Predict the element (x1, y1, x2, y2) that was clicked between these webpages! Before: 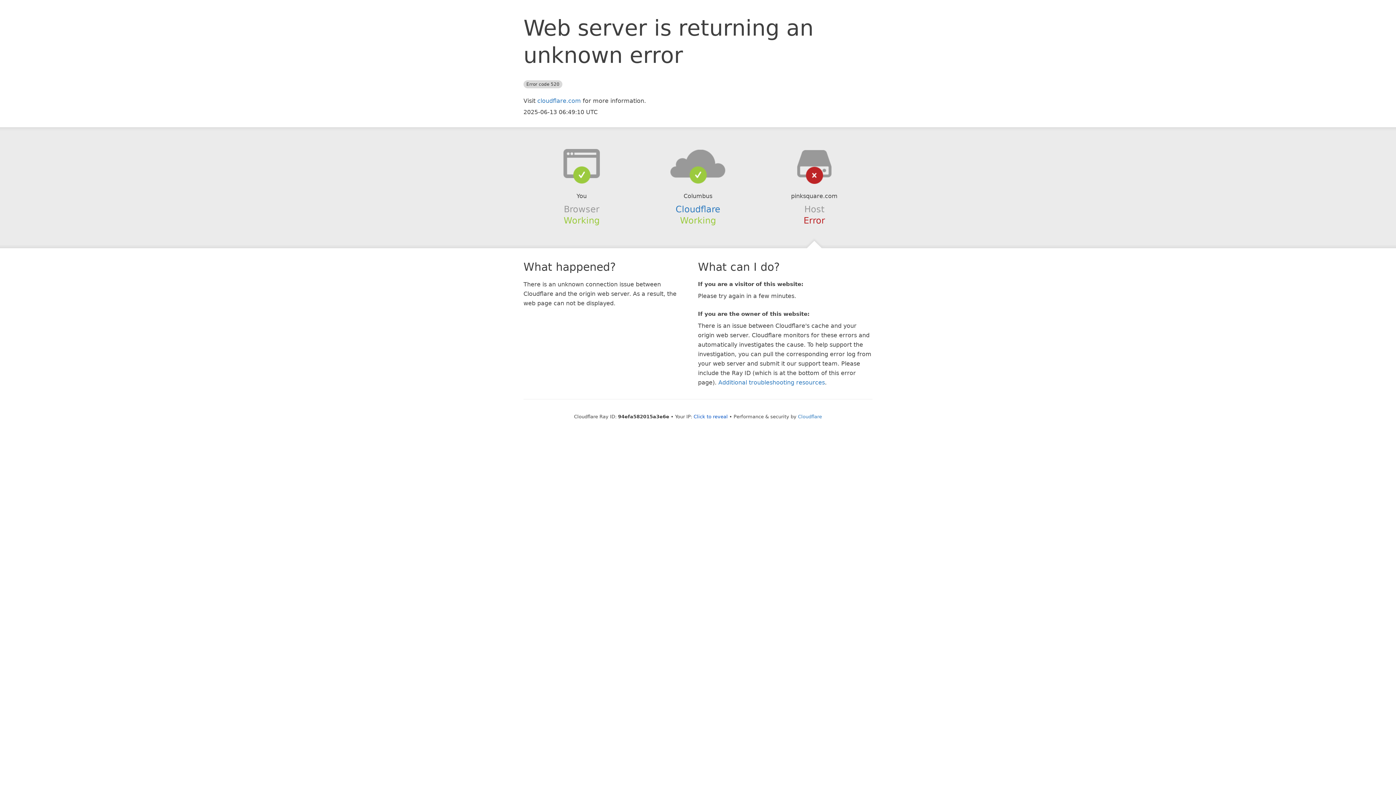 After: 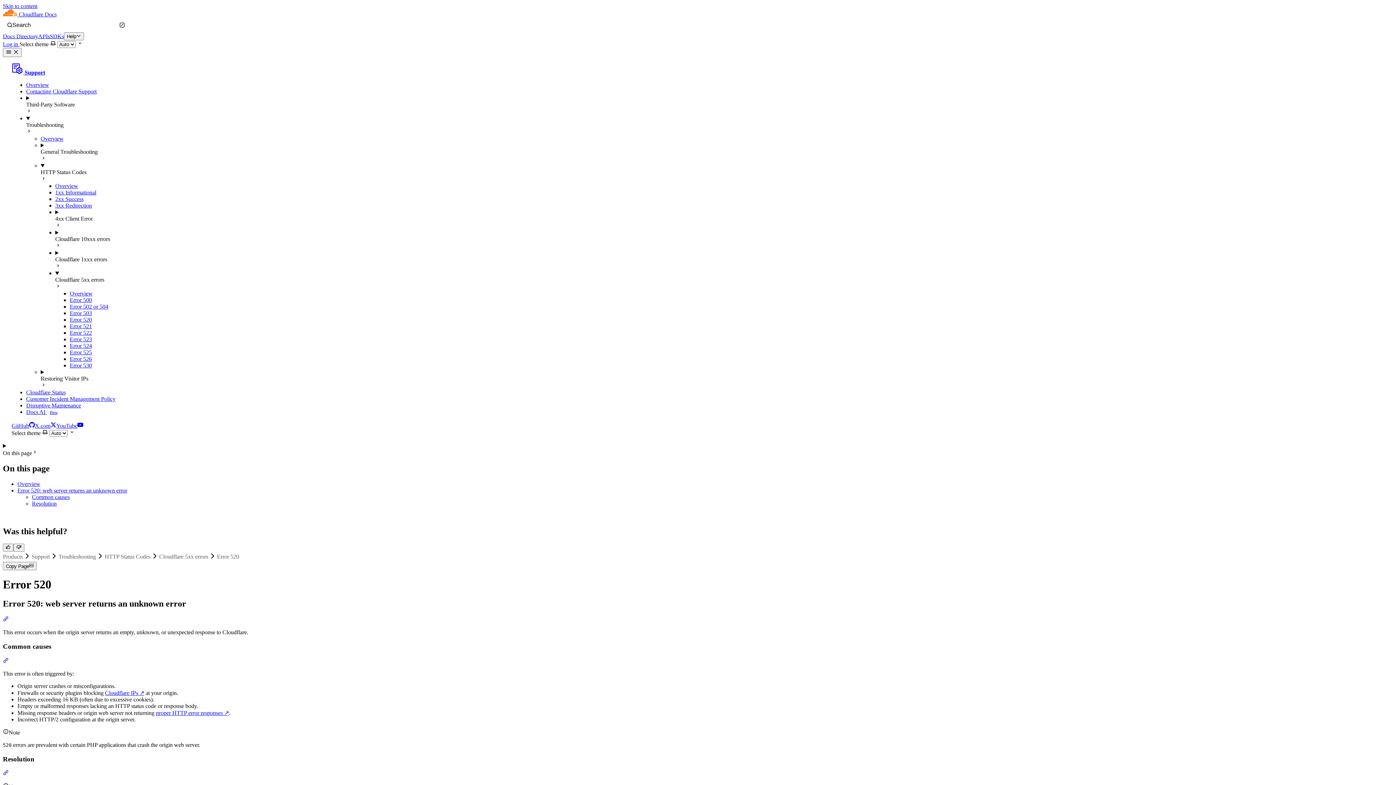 Action: bbox: (718, 379, 825, 386) label: Additional troubleshooting resources